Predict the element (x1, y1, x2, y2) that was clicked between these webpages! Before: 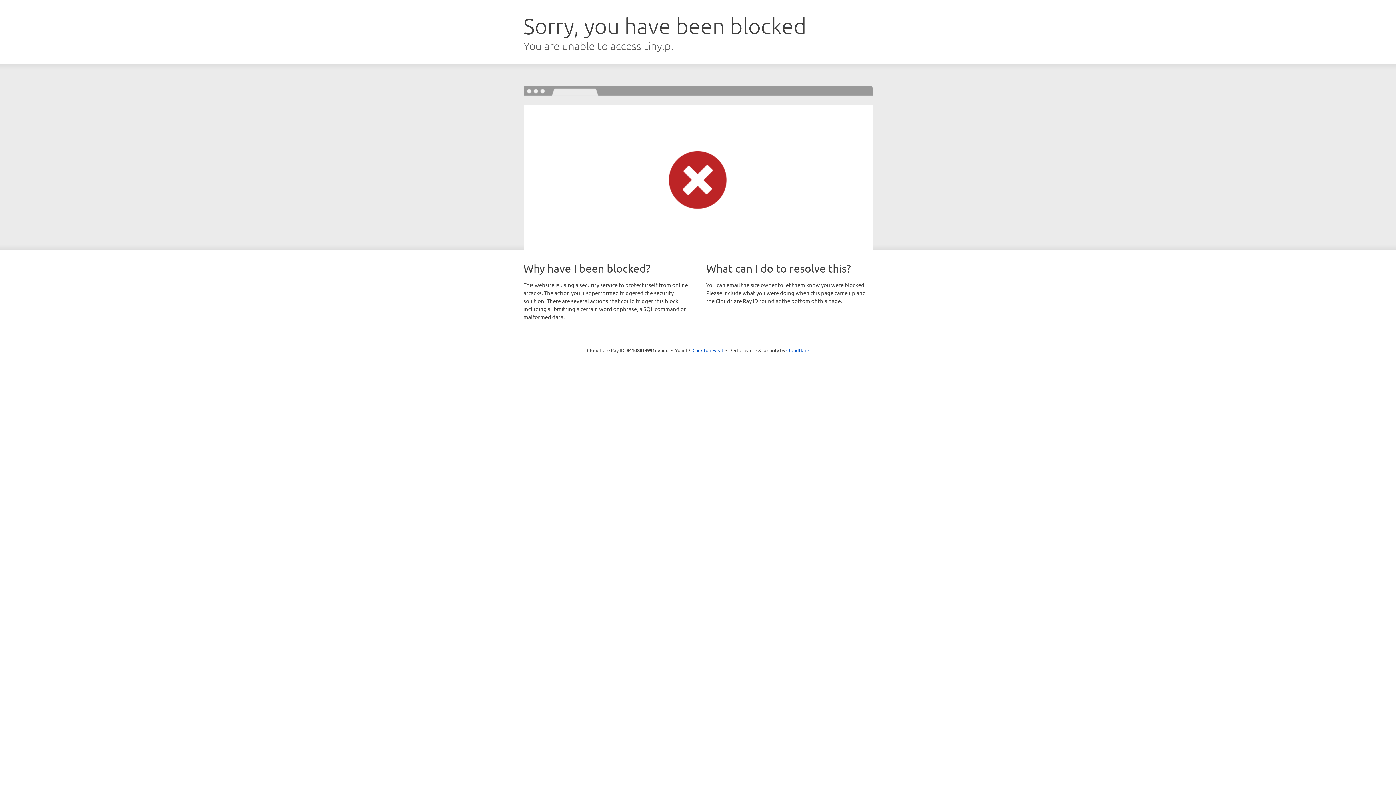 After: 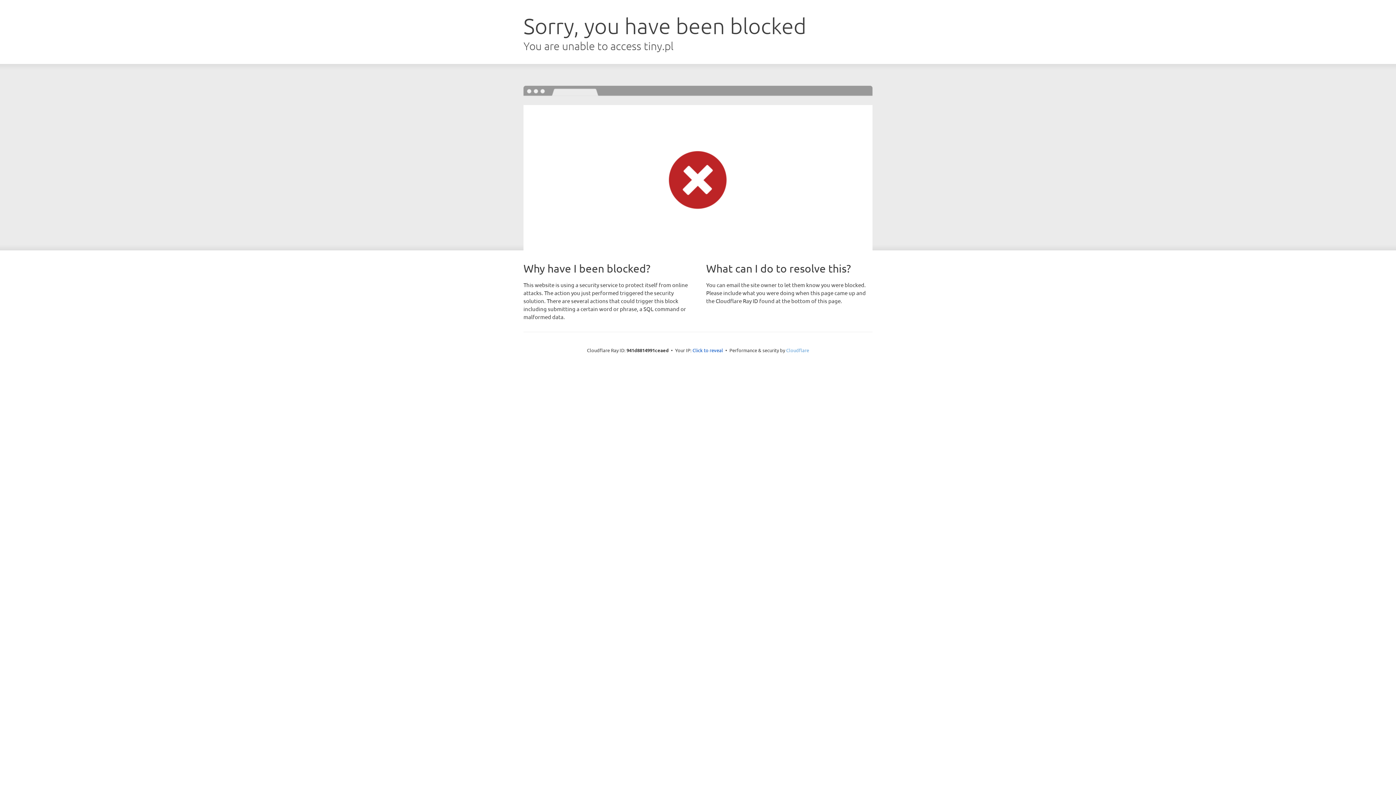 Action: label: Cloudflare bbox: (786, 347, 809, 353)